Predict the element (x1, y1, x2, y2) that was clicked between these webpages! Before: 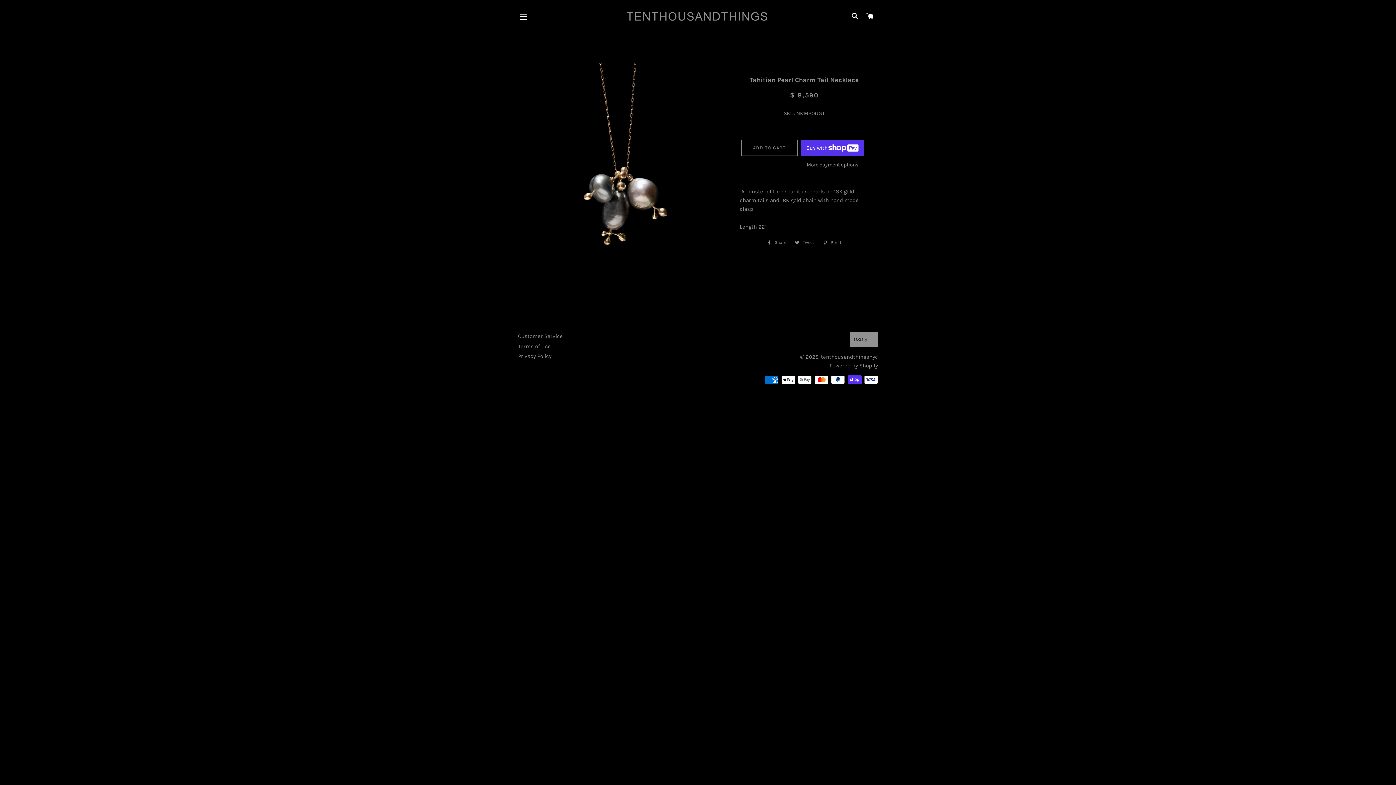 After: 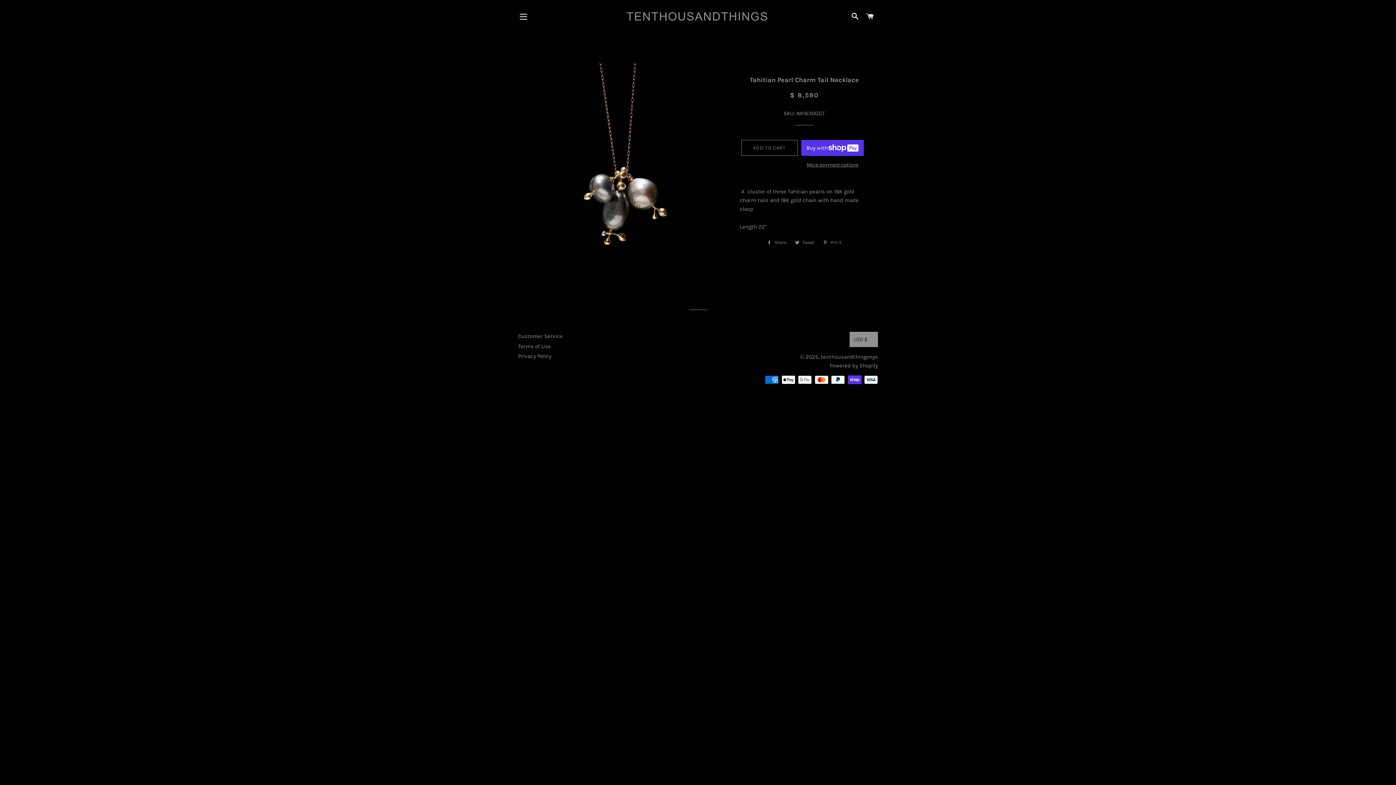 Action: bbox: (791, 238, 818, 246) label:  Tweet
Tweet on Twitter